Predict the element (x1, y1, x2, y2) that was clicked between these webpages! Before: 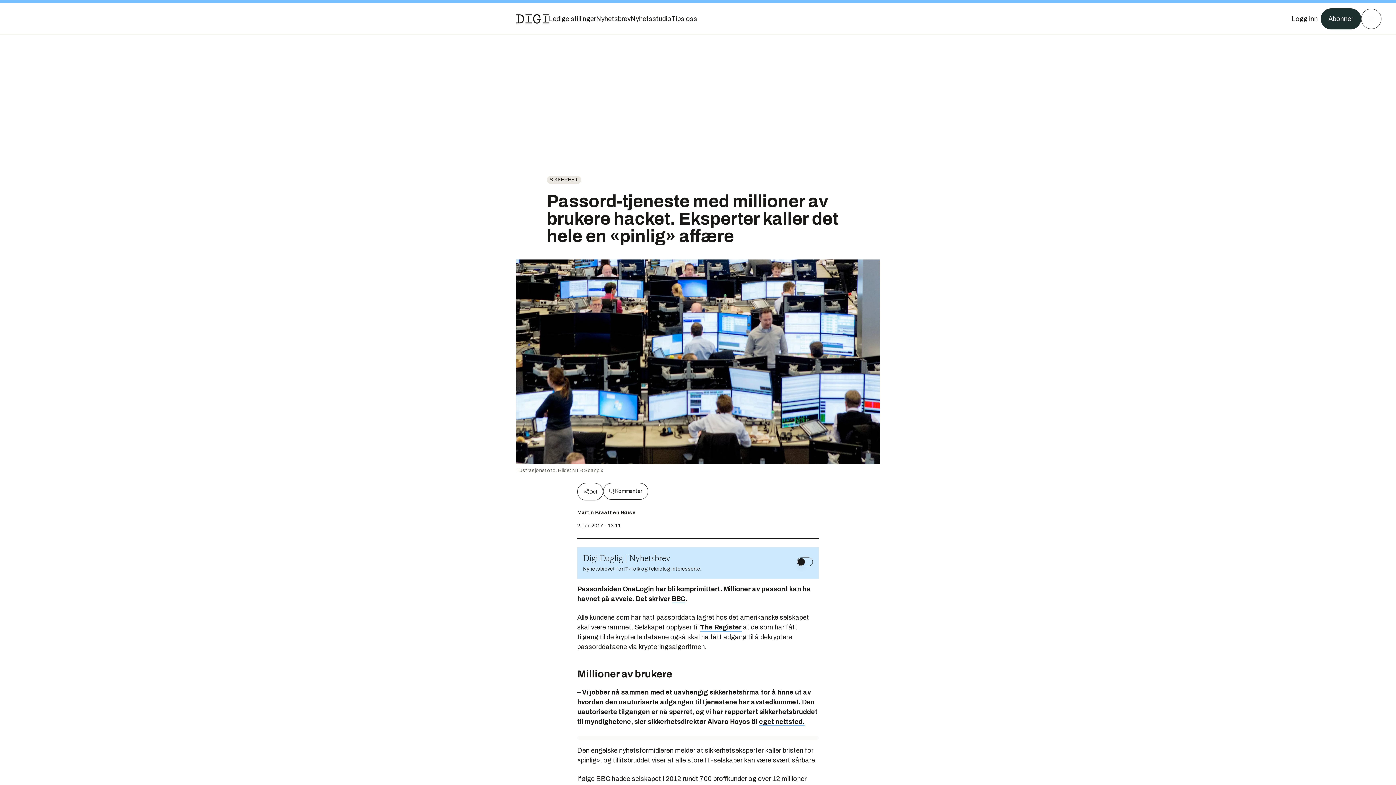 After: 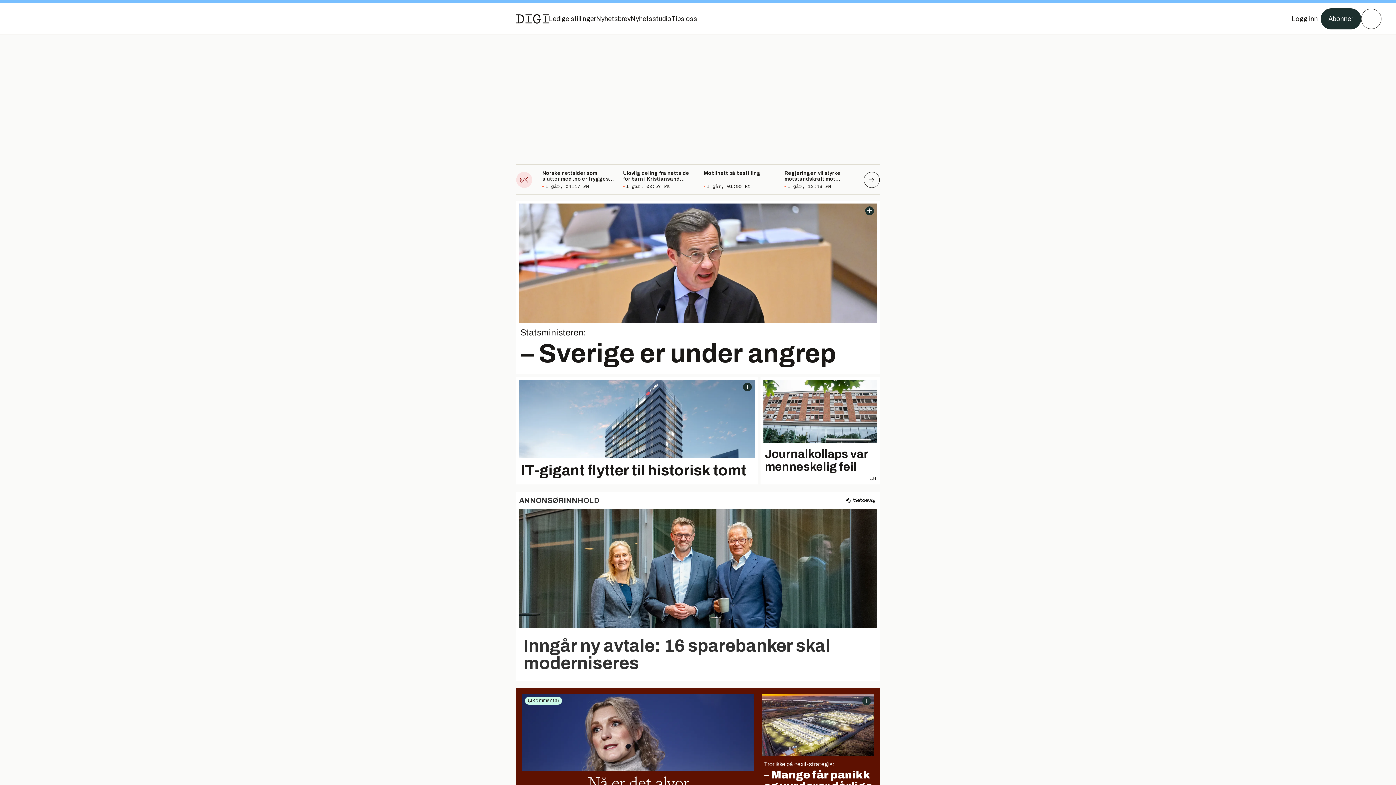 Action: bbox: (516, 13, 549, 24) label: Gå til forsiden